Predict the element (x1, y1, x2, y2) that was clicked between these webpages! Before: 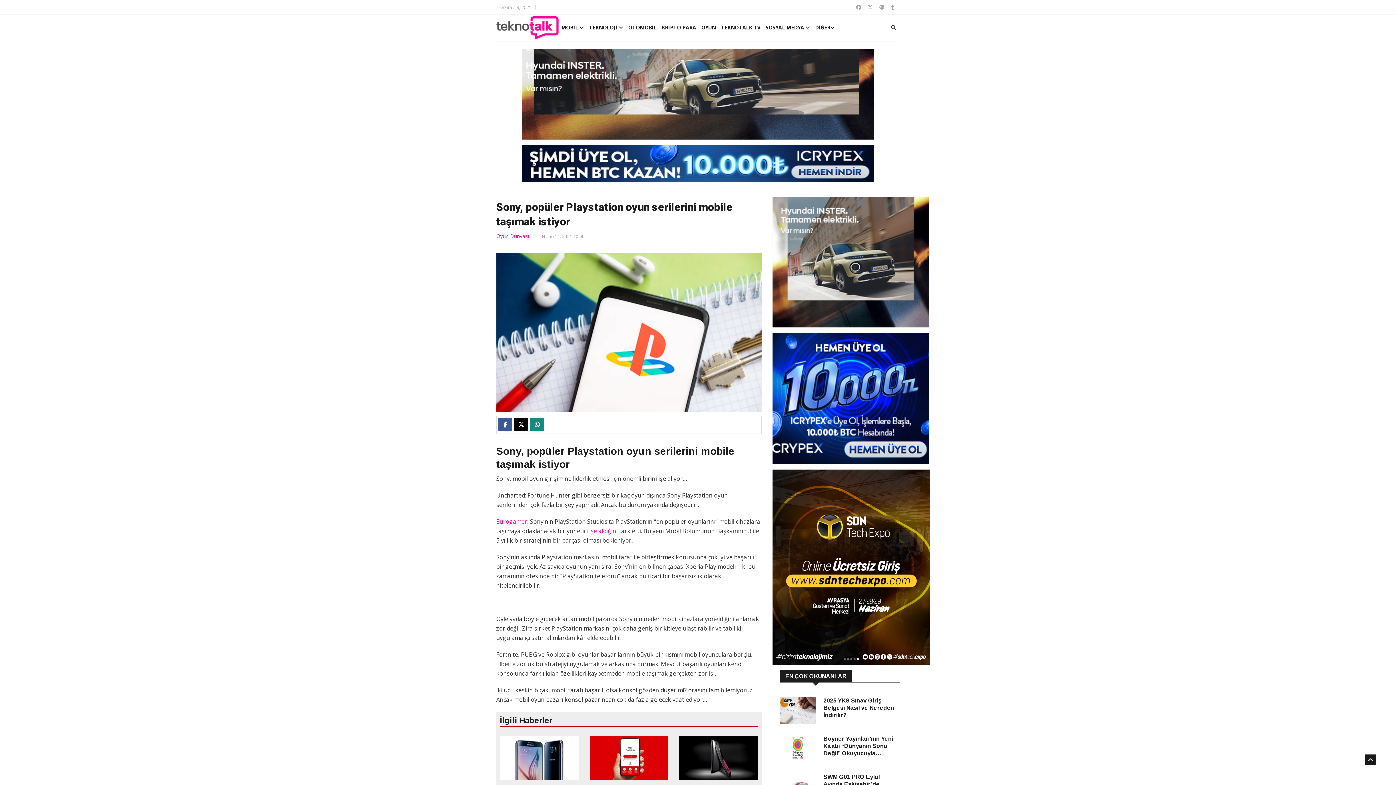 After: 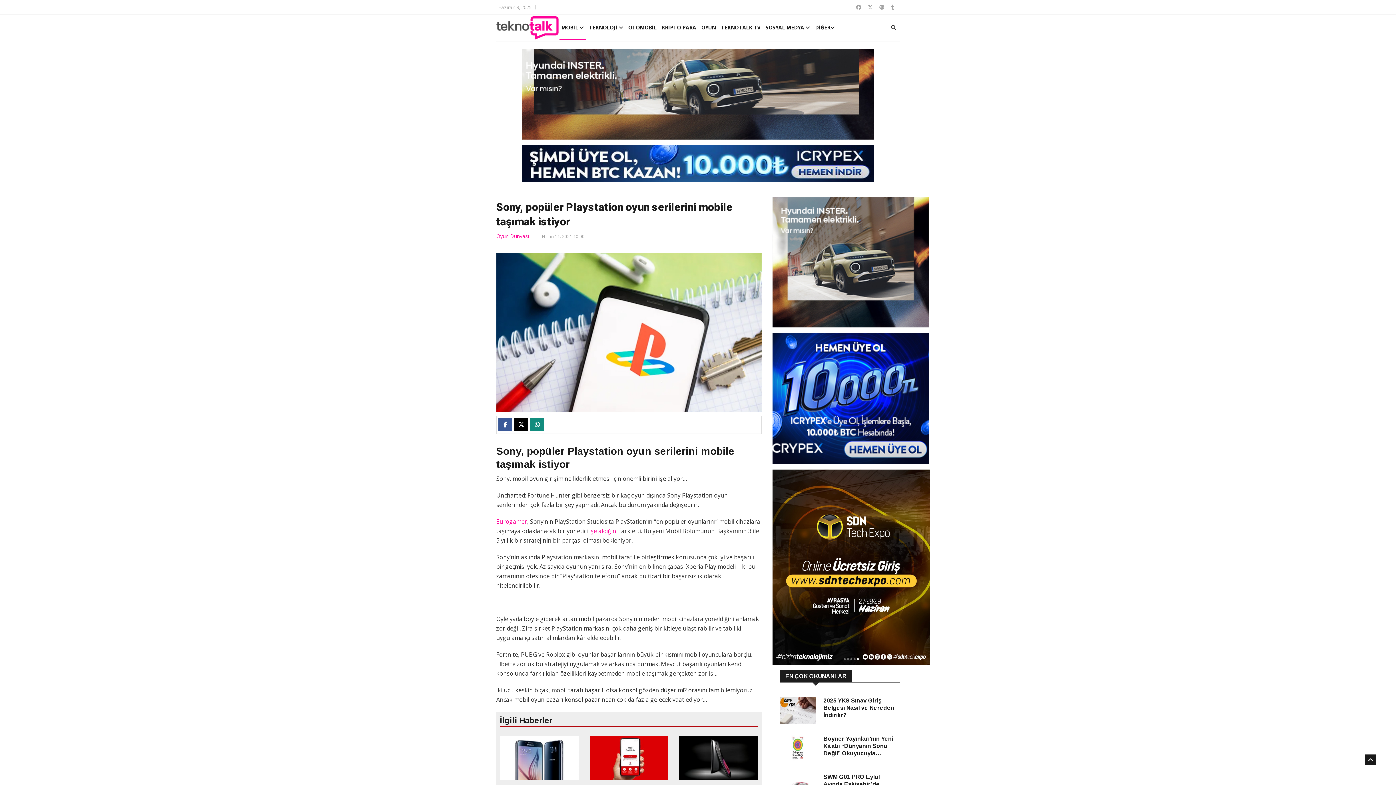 Action: bbox: (559, 14, 585, 40) label: MOBİL 